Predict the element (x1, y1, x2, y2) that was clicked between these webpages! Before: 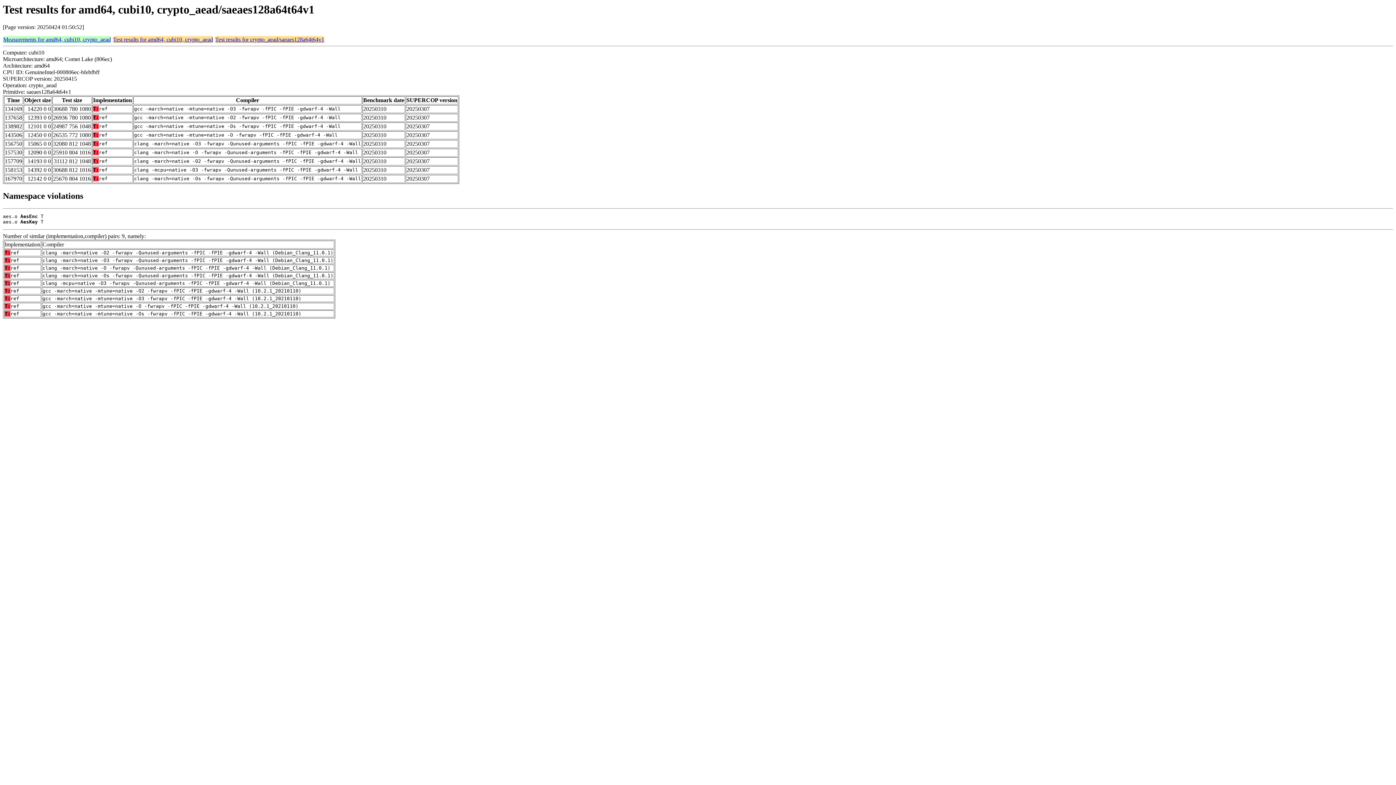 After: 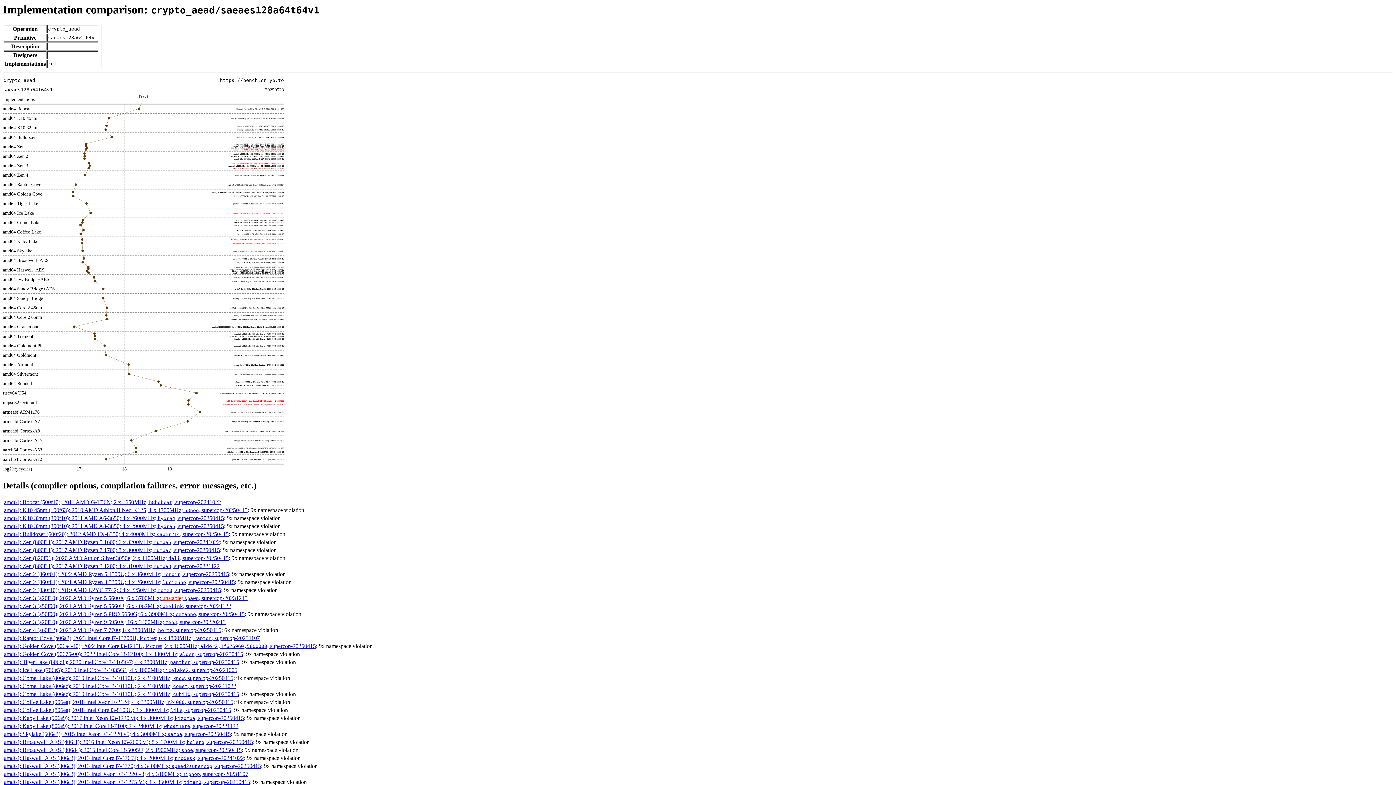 Action: label: Test results for crypto_aead/saeaes128a64t64v1 bbox: (215, 36, 324, 42)